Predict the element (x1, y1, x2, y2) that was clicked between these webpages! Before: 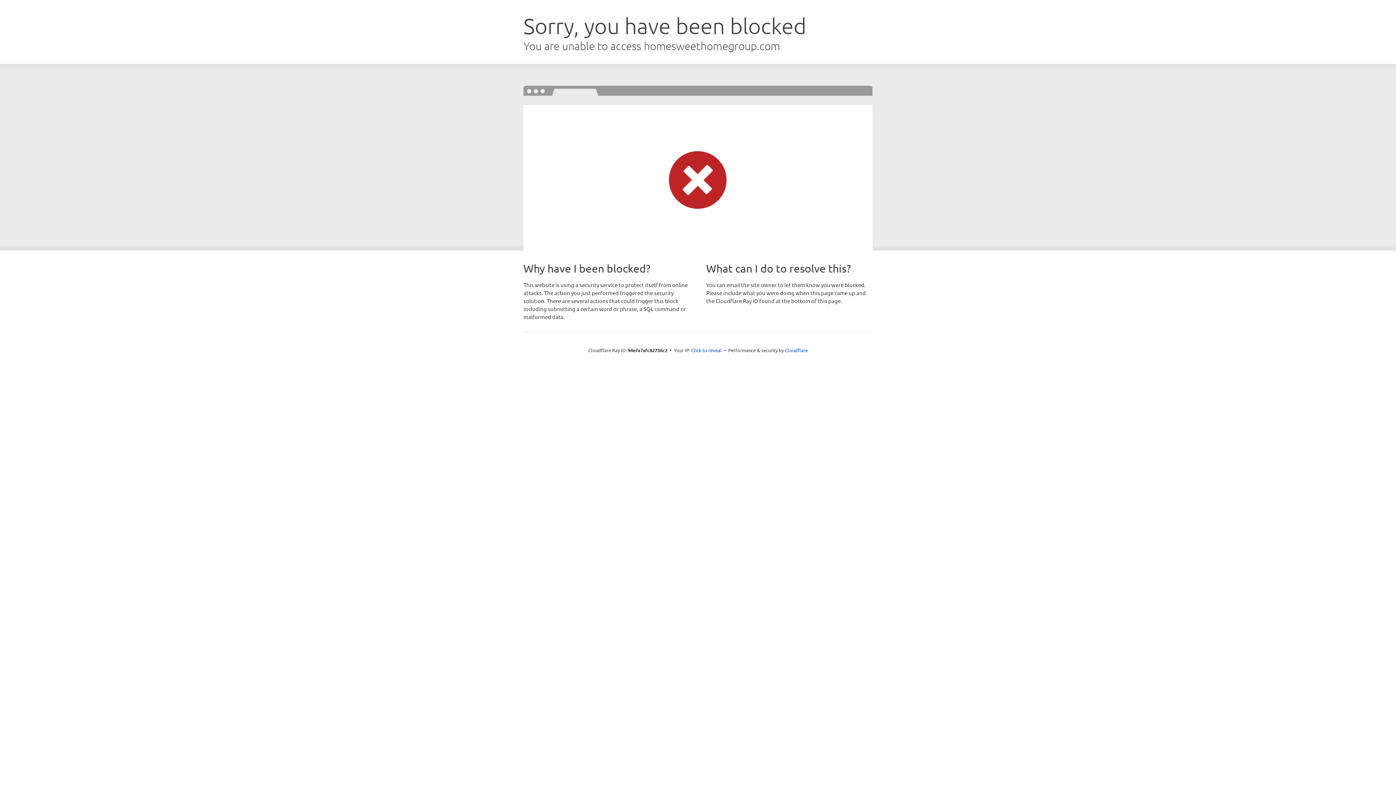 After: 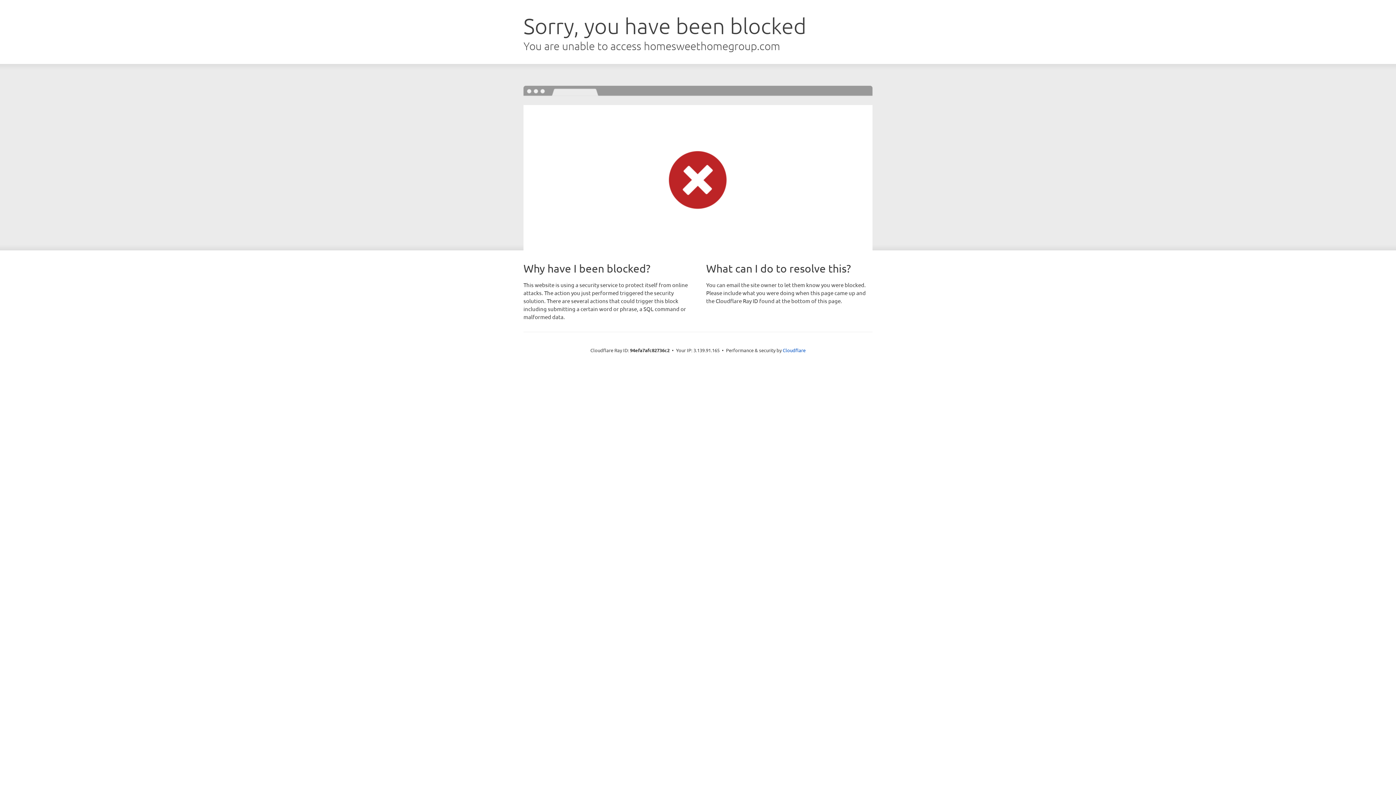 Action: bbox: (691, 346, 722, 353) label: Click to reveal